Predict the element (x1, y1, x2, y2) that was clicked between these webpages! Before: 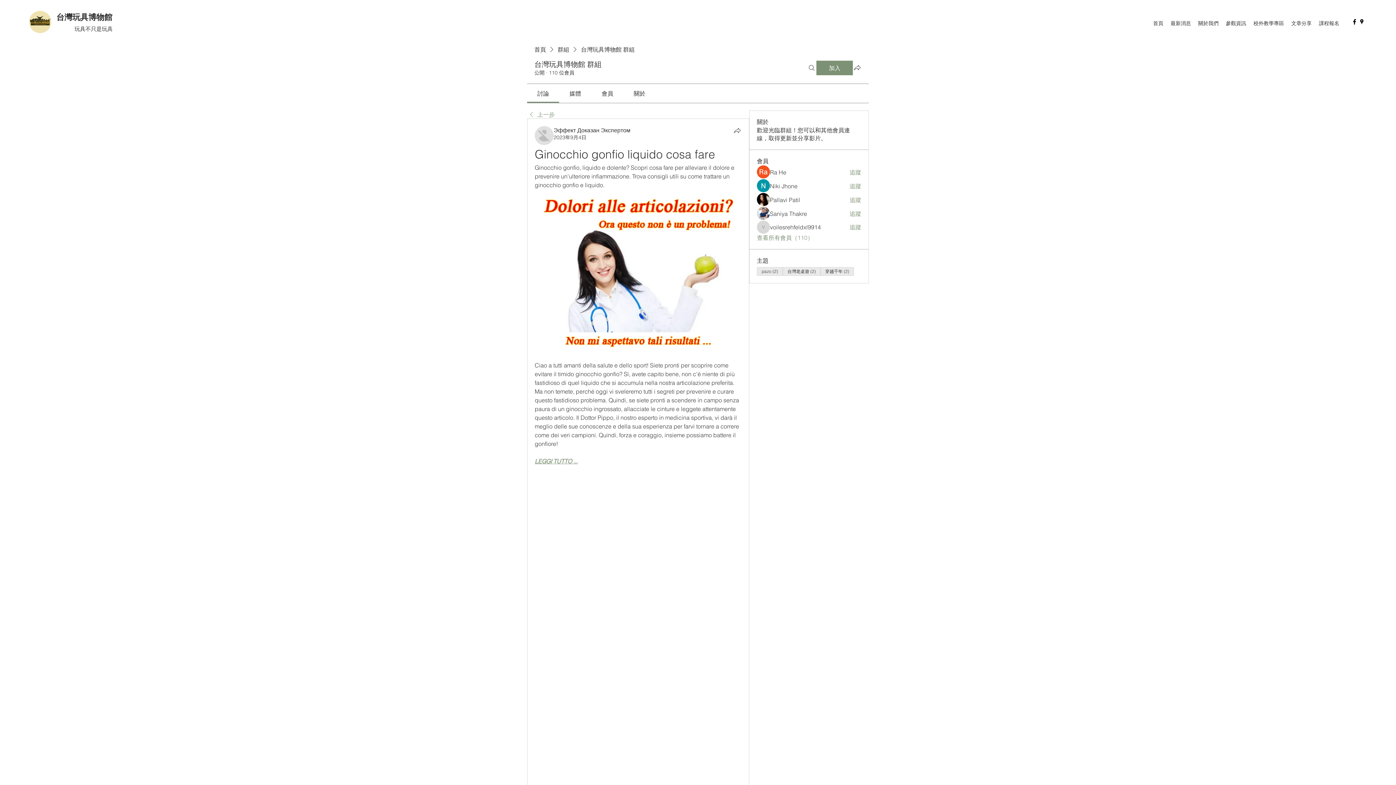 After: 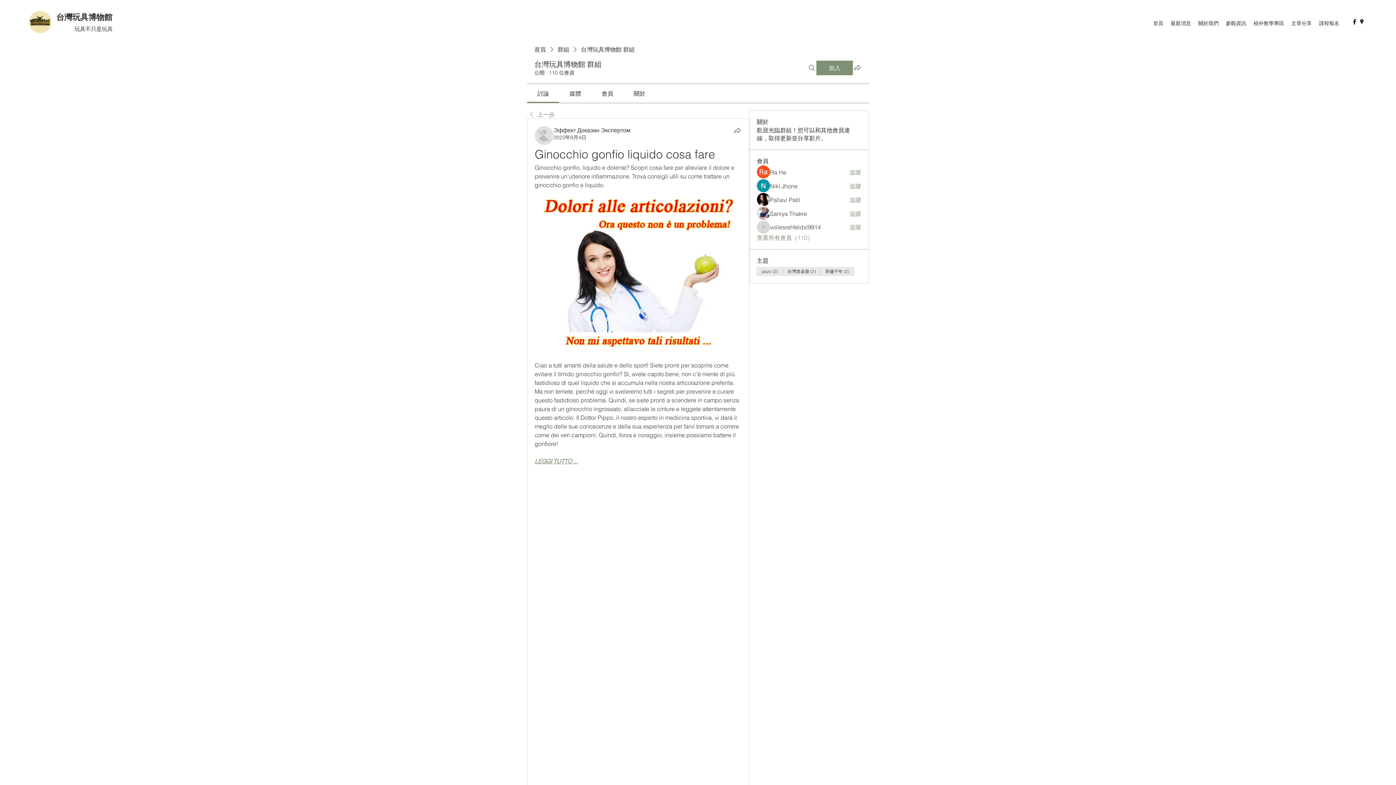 Action: label: googlePlaces bbox: (1358, 18, 1365, 25)